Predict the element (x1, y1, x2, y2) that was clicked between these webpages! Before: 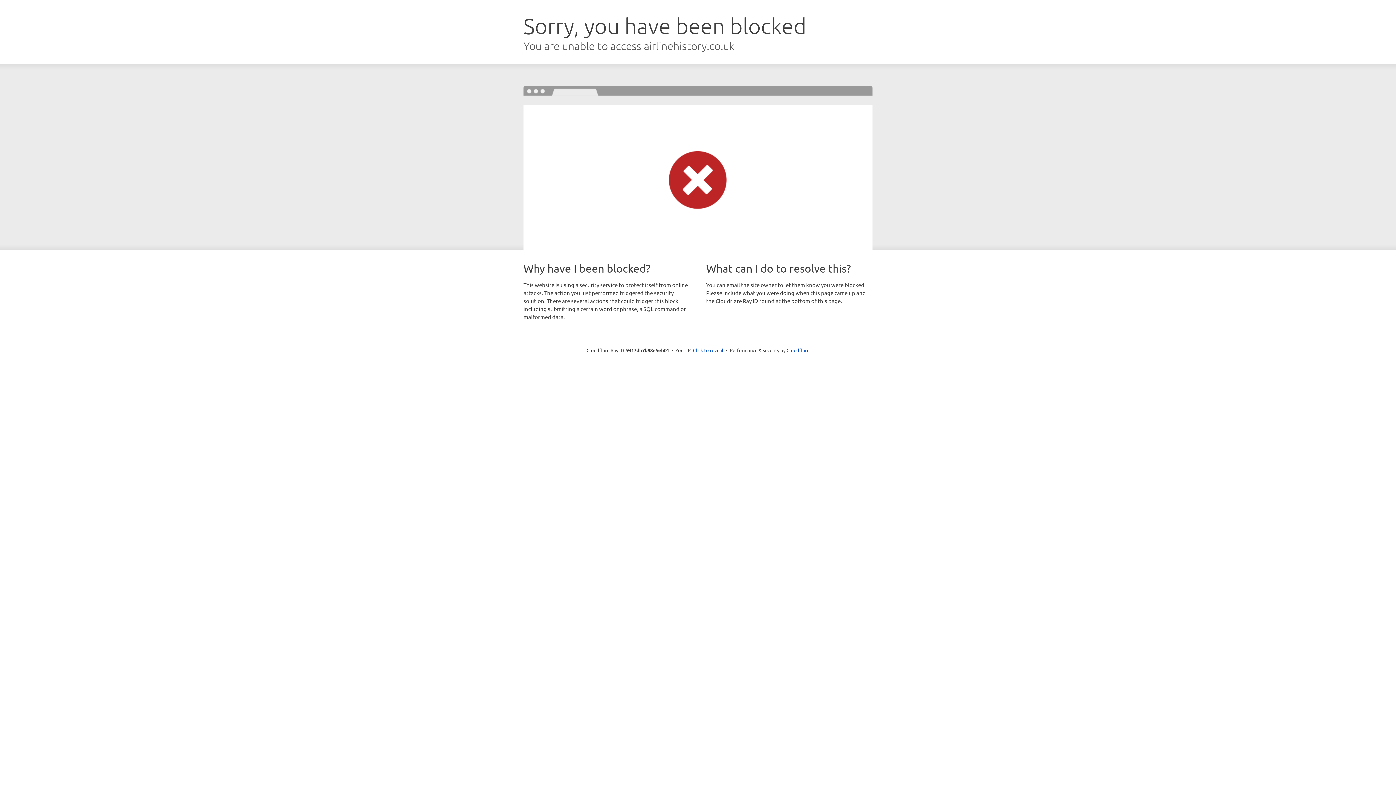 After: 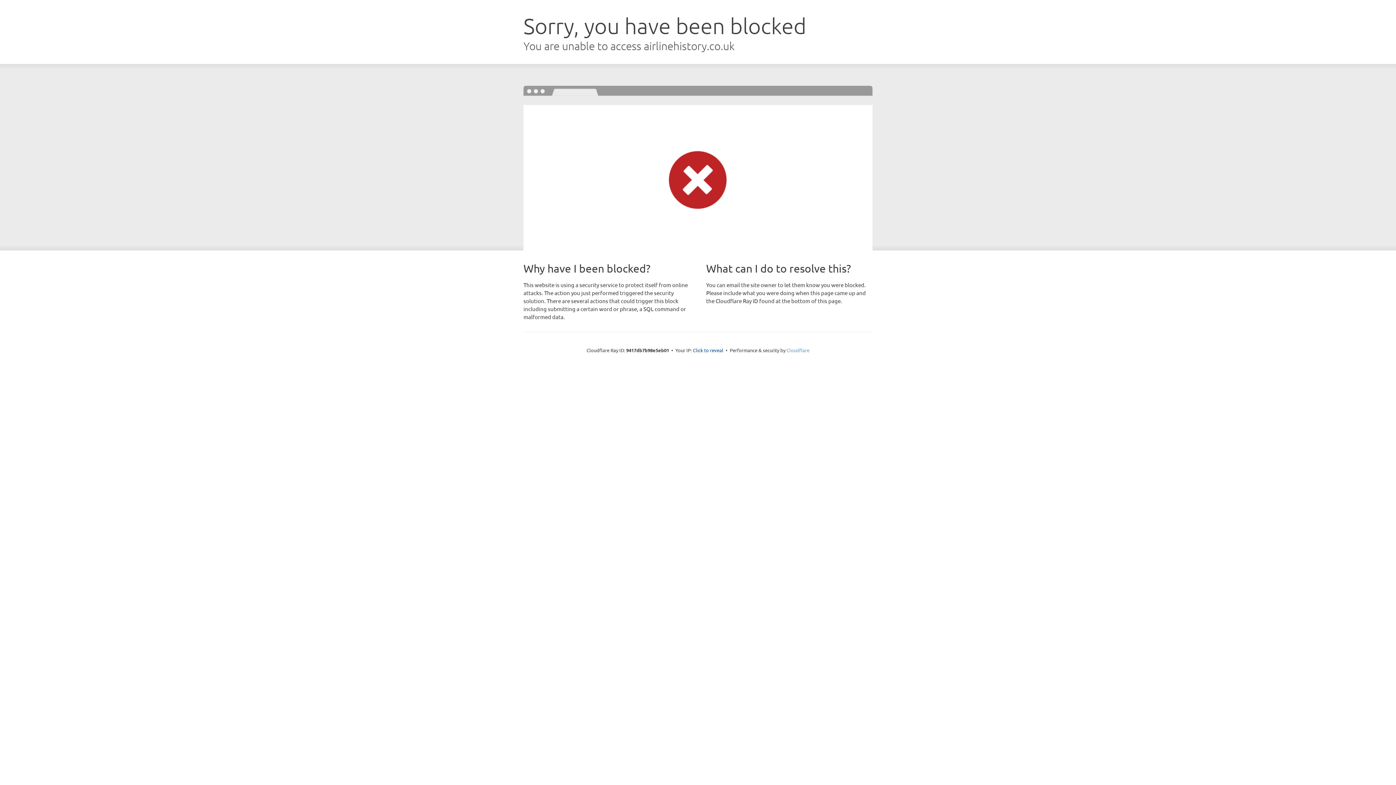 Action: bbox: (786, 347, 809, 353) label: Cloudflare